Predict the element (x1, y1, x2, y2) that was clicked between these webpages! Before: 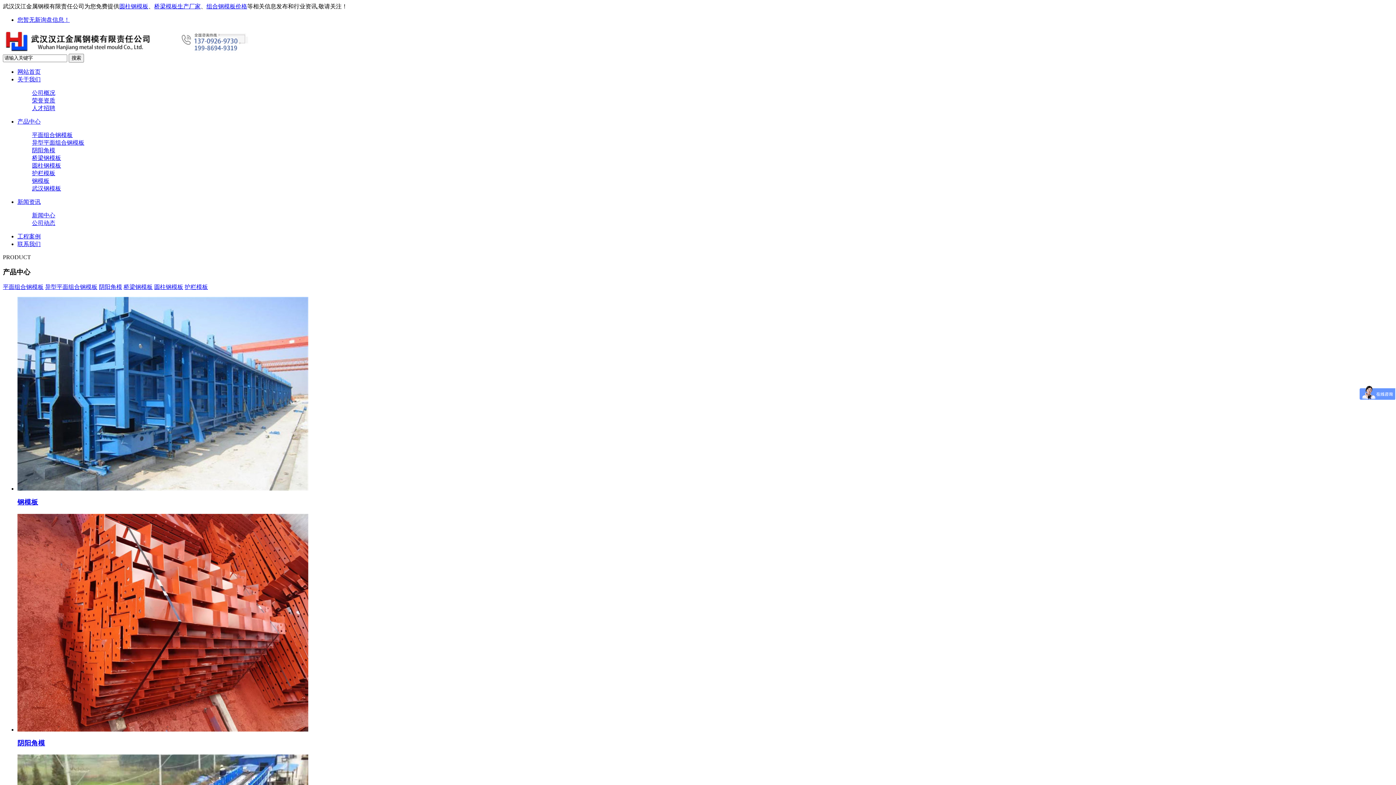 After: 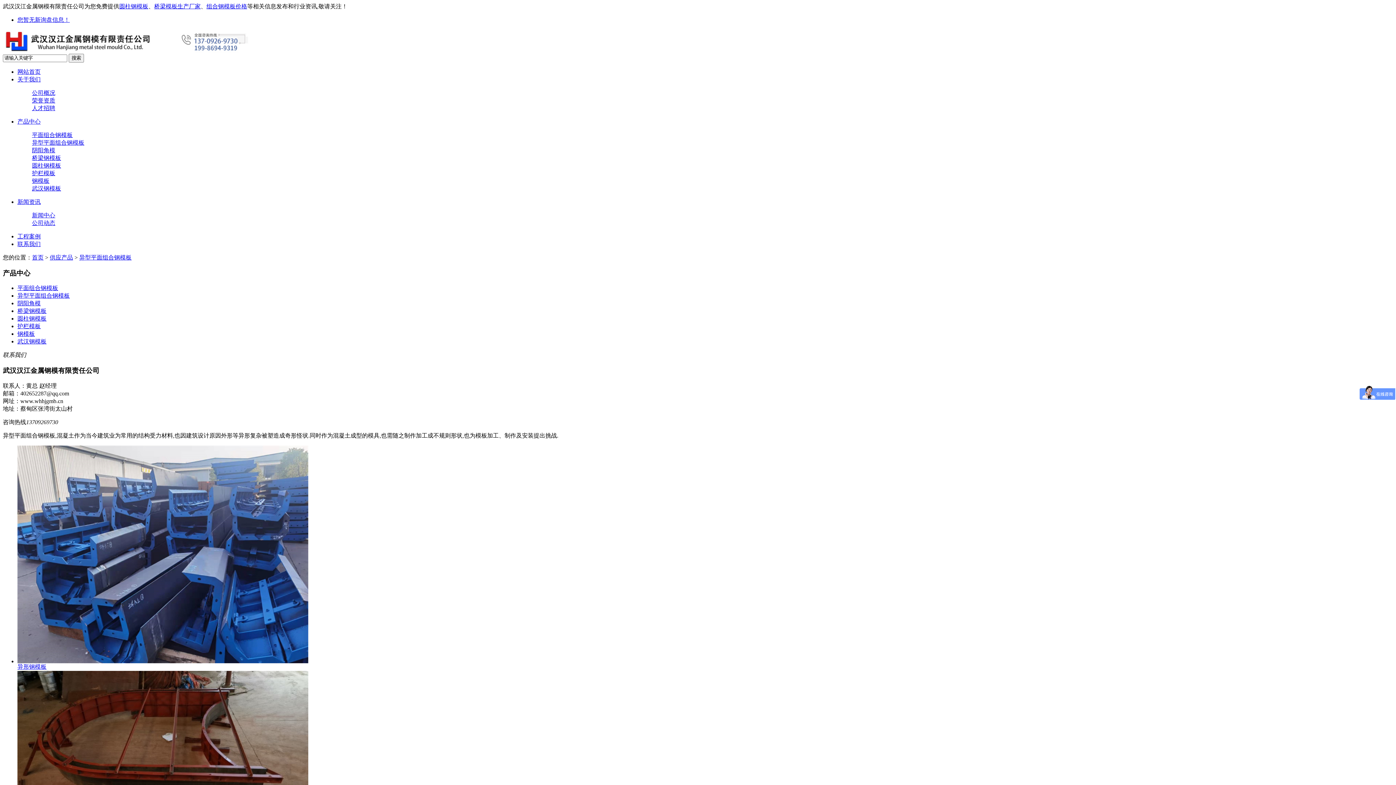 Action: bbox: (45, 284, 97, 290) label: 异型平面组合钢模板